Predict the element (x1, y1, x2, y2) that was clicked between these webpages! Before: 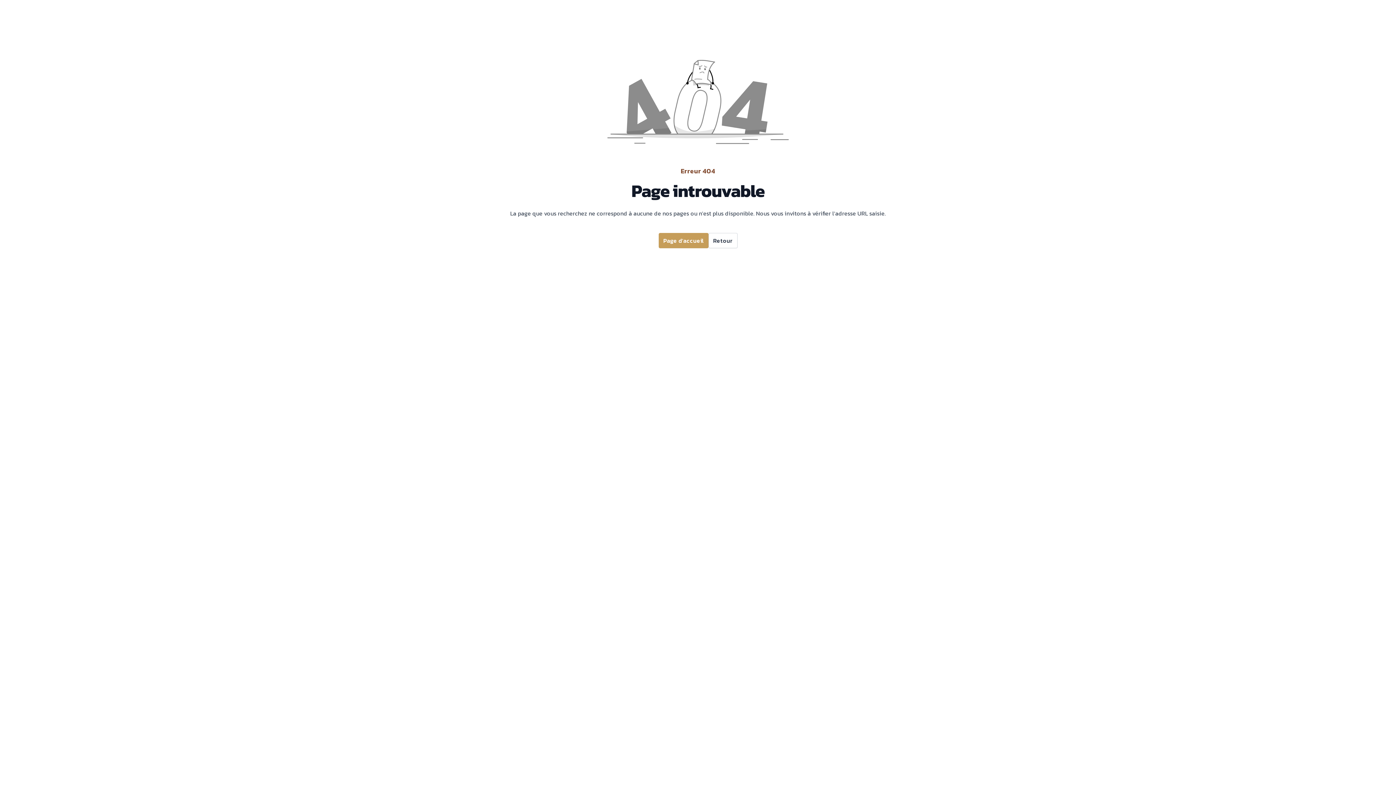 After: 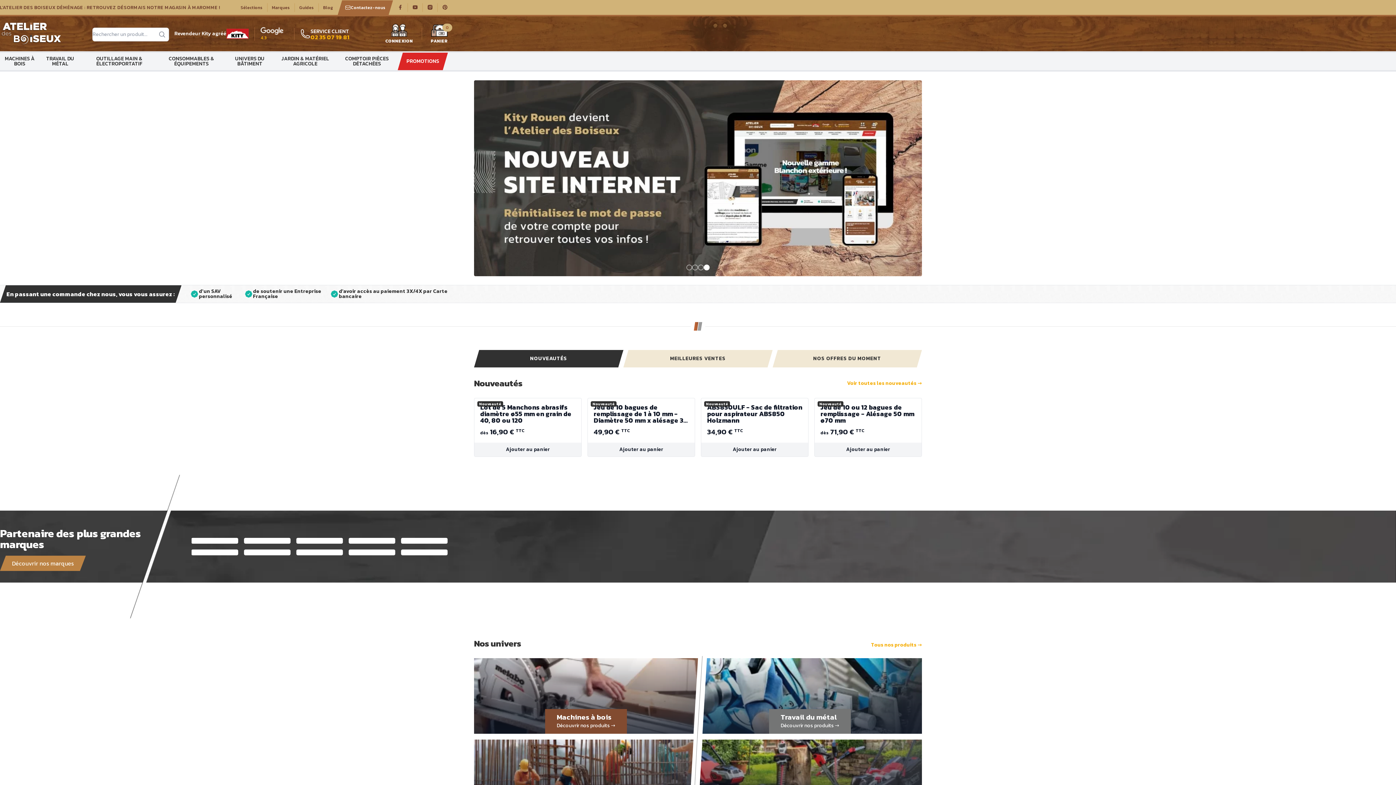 Action: bbox: (658, 233, 708, 248) label: Page d'accueil